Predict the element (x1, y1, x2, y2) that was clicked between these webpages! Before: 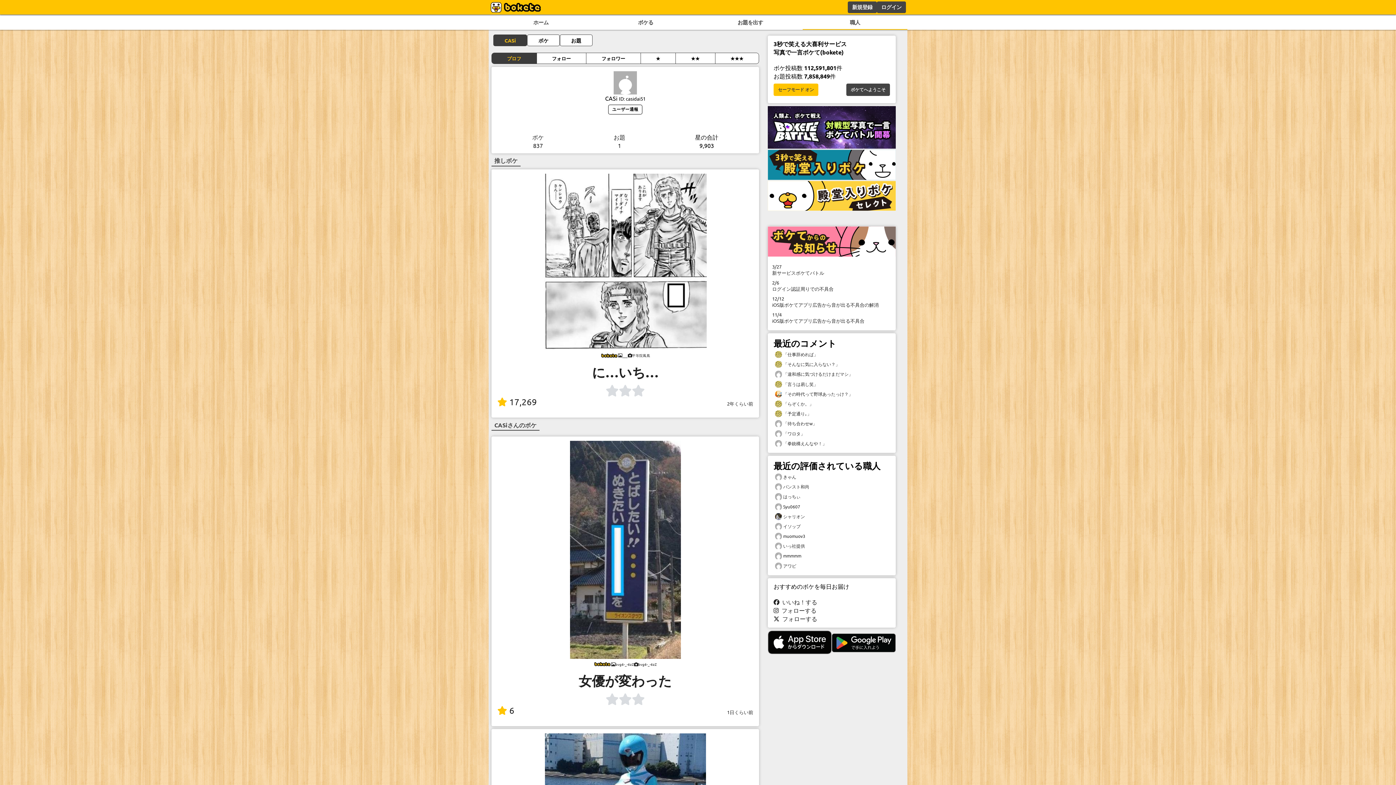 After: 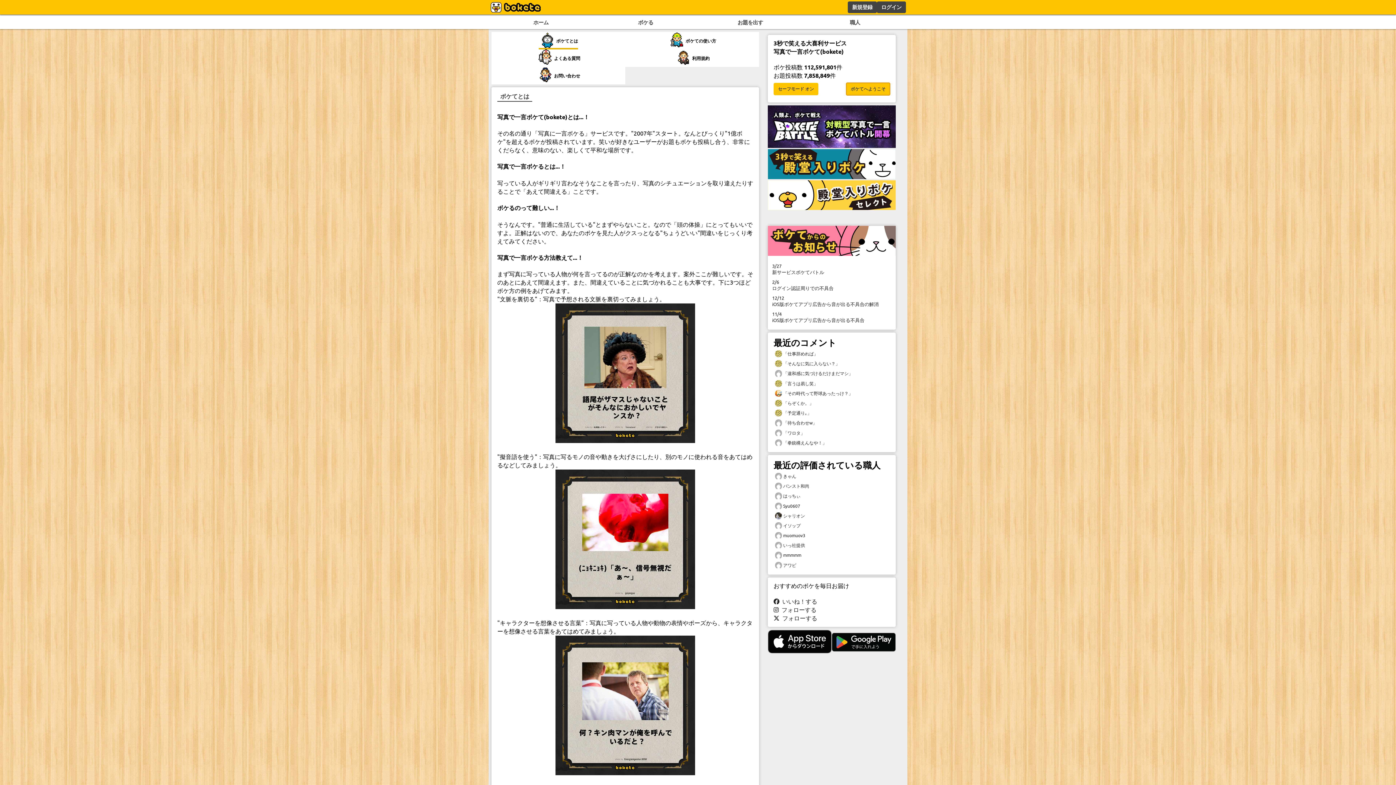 Action: label: ボケてへようこそ bbox: (846, 83, 890, 96)